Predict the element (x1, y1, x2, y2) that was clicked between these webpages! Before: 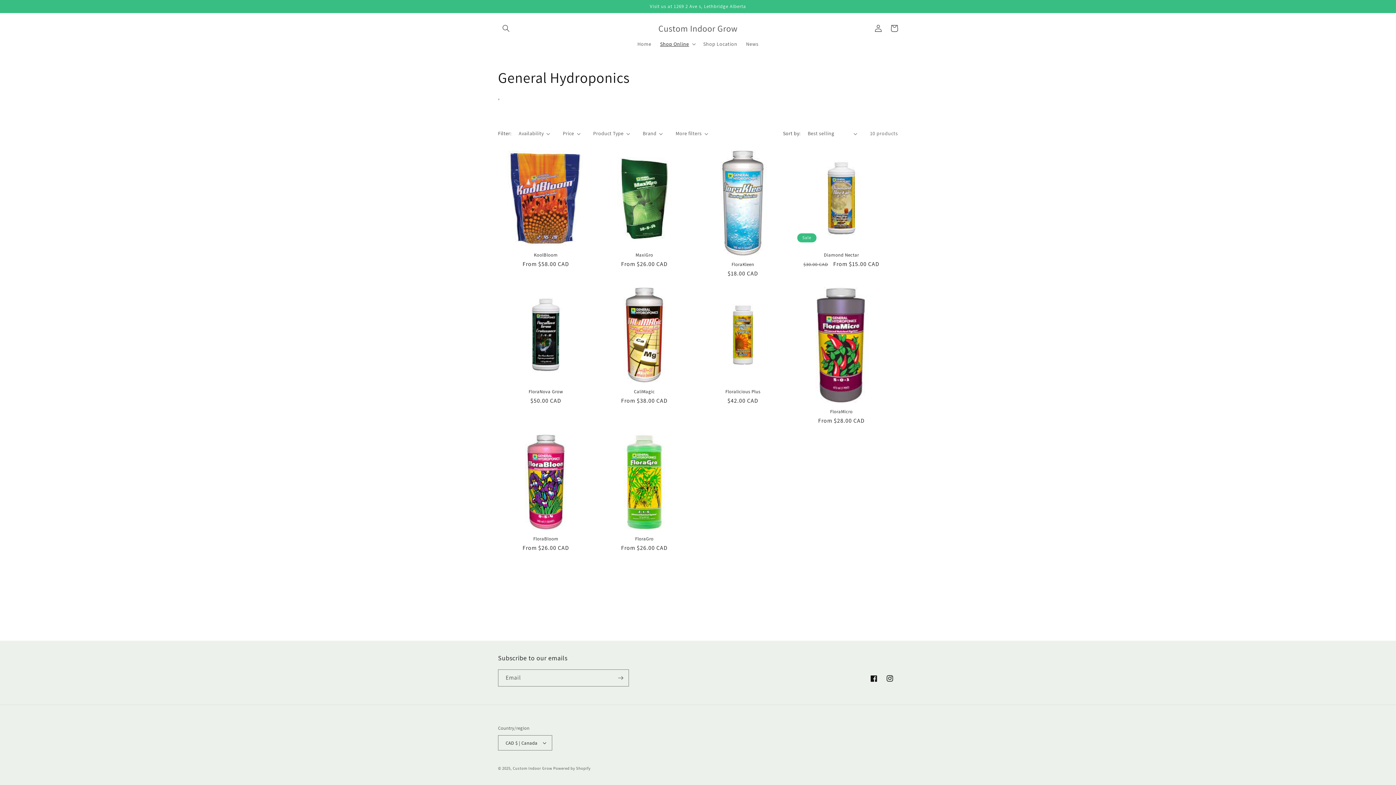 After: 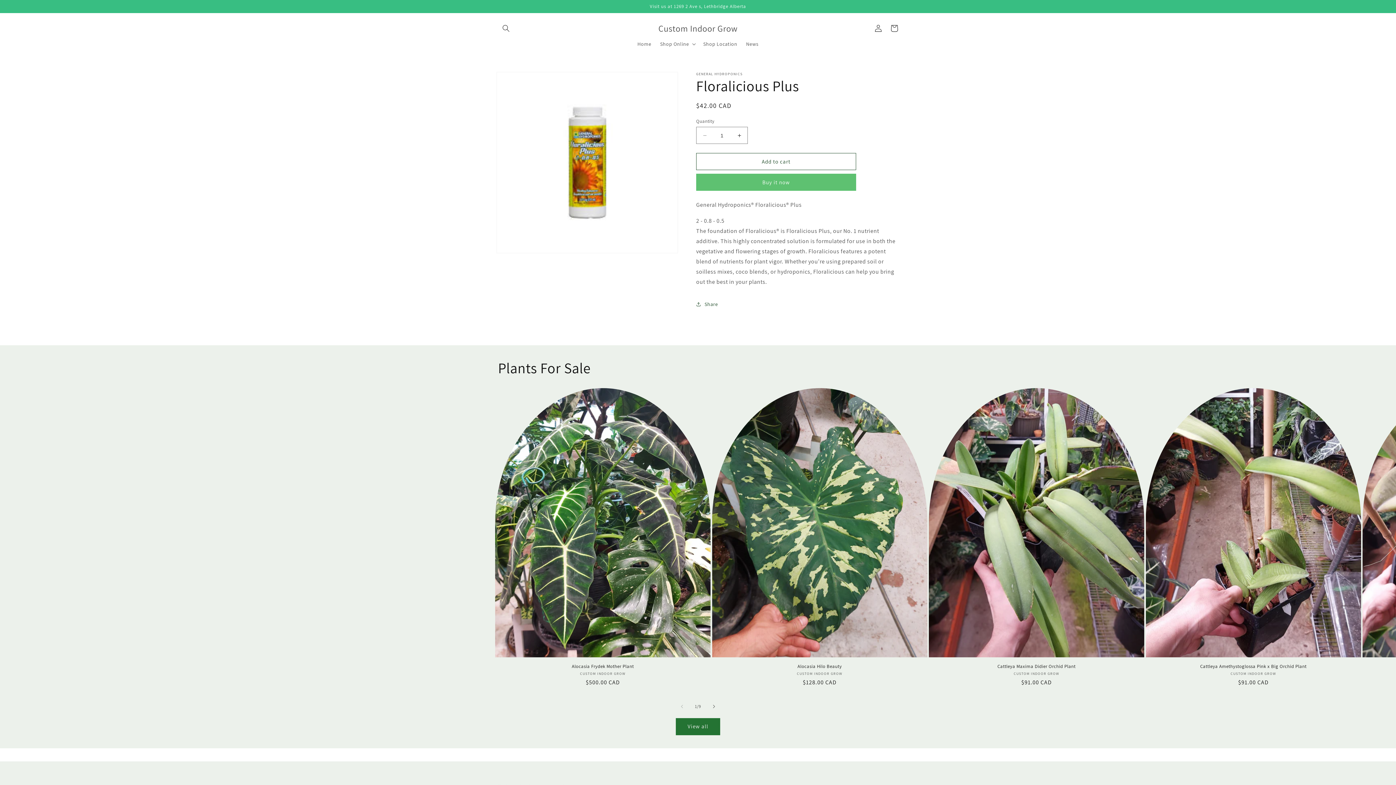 Action: bbox: (695, 389, 790, 394) label: Floralicious Plus